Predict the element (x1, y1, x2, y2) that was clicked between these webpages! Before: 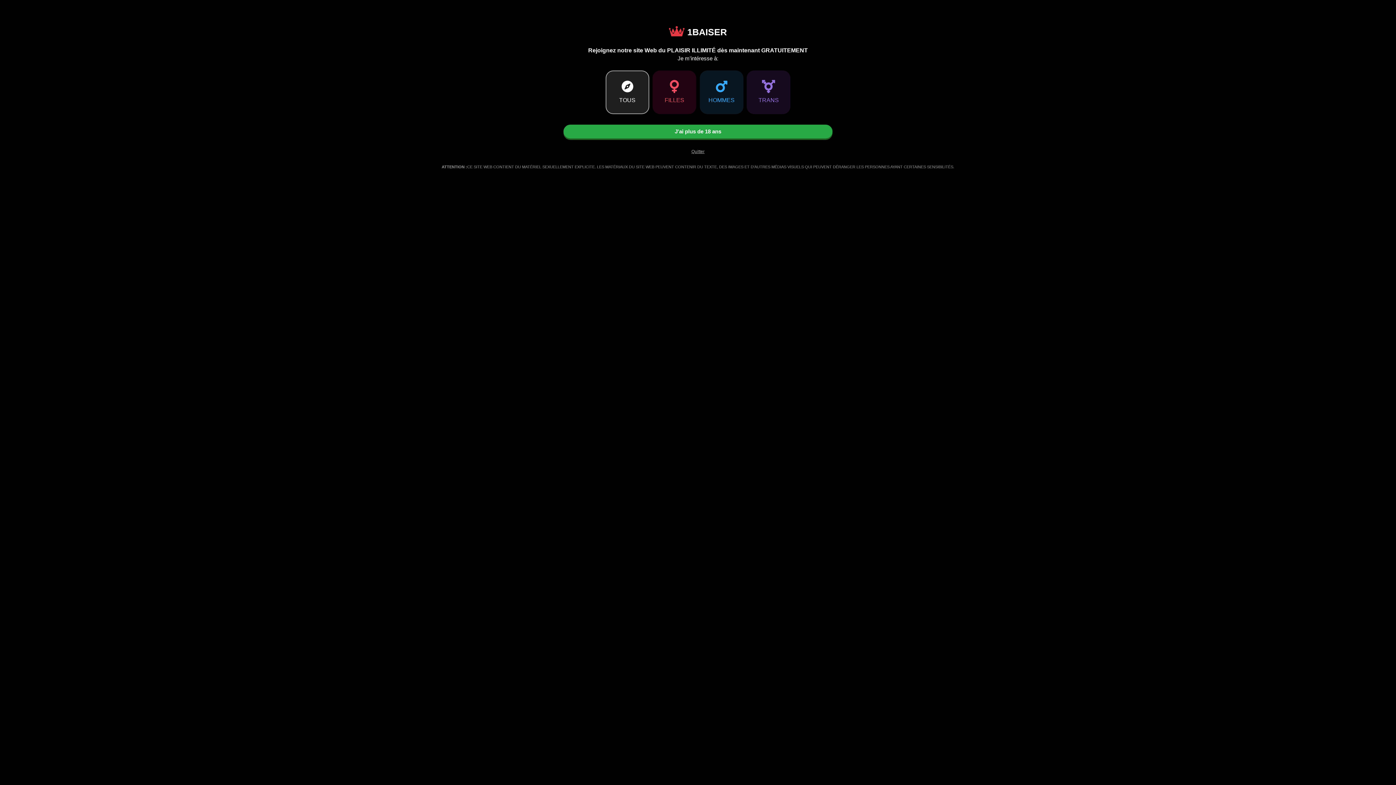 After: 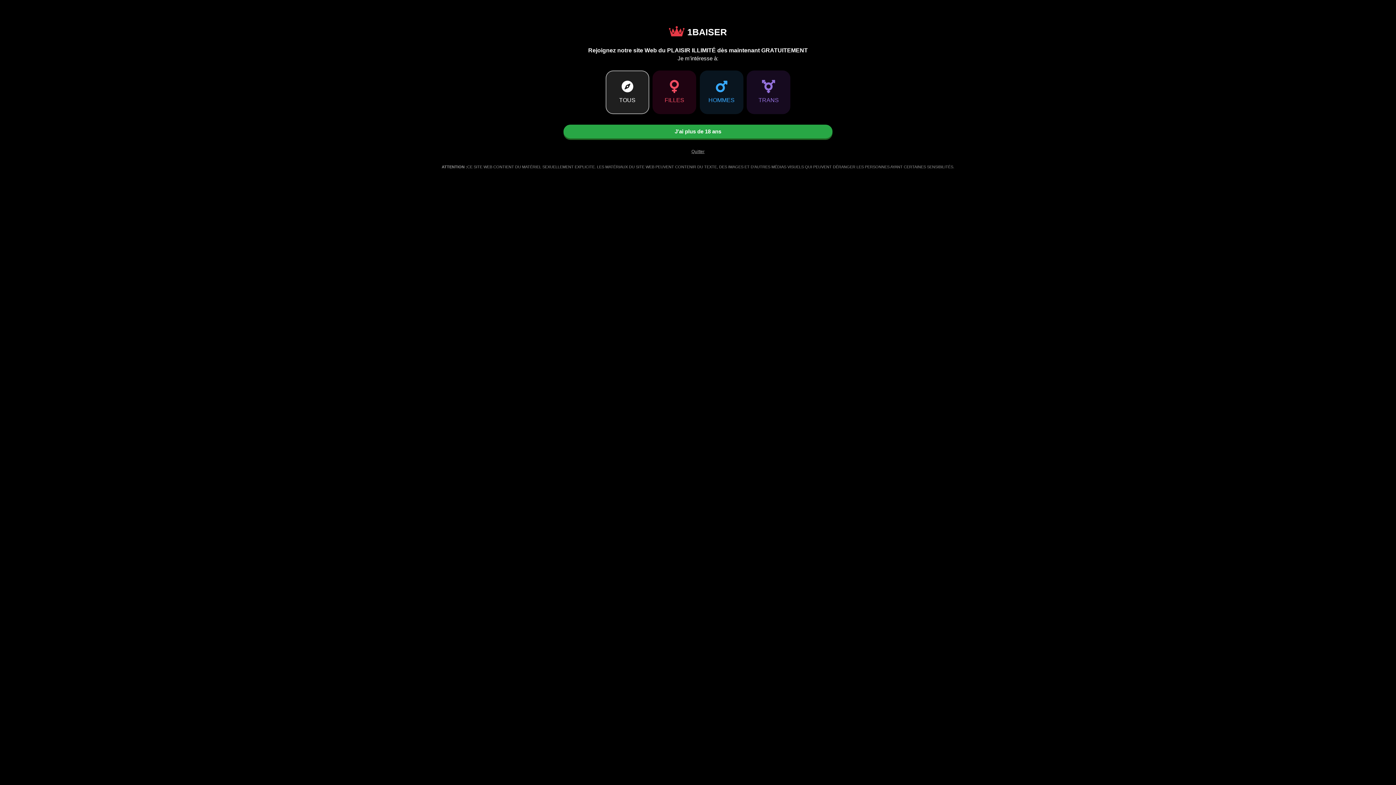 Action: bbox: (669, 26, 727, 37) label: Go to Main Page